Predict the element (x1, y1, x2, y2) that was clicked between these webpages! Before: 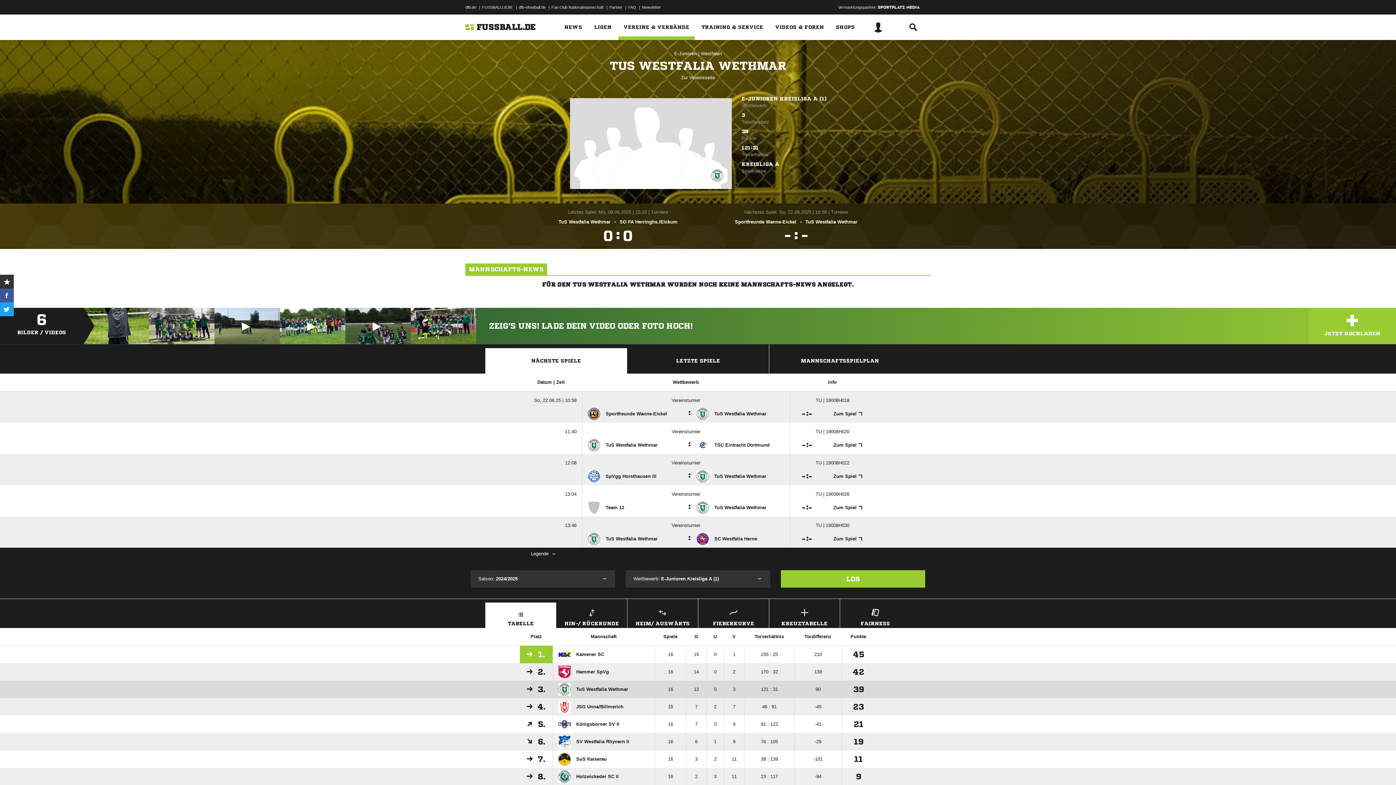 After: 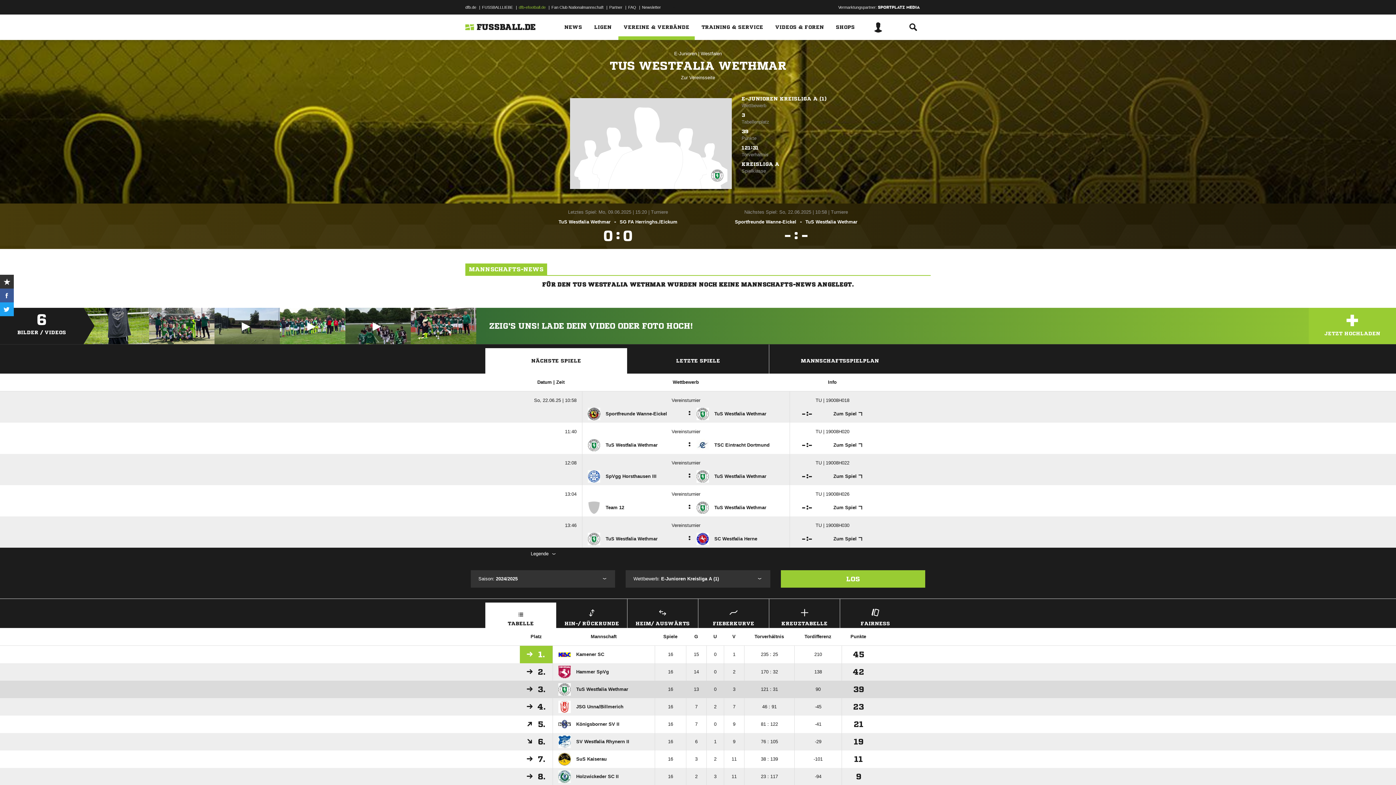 Action: bbox: (518, 1, 545, 12) label: dfb-efootball.de